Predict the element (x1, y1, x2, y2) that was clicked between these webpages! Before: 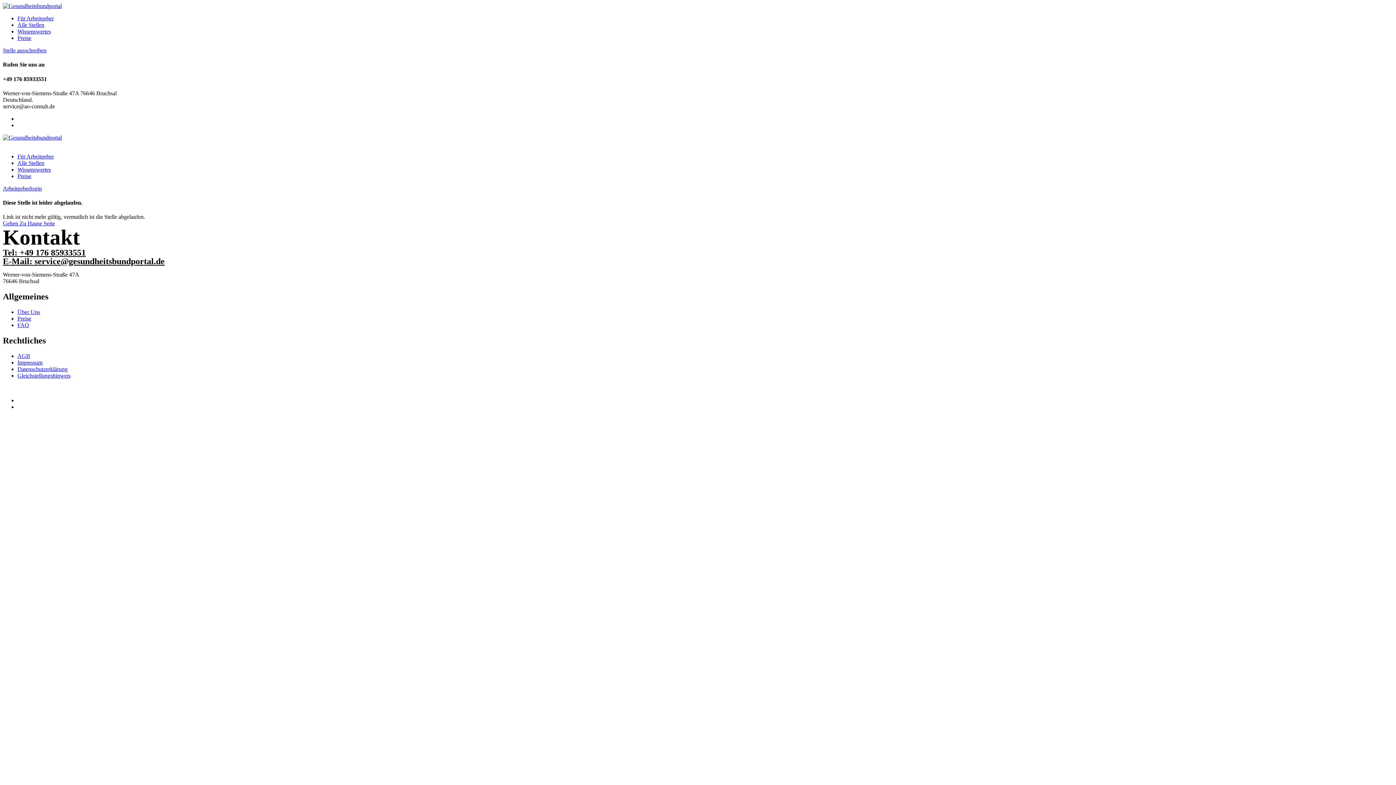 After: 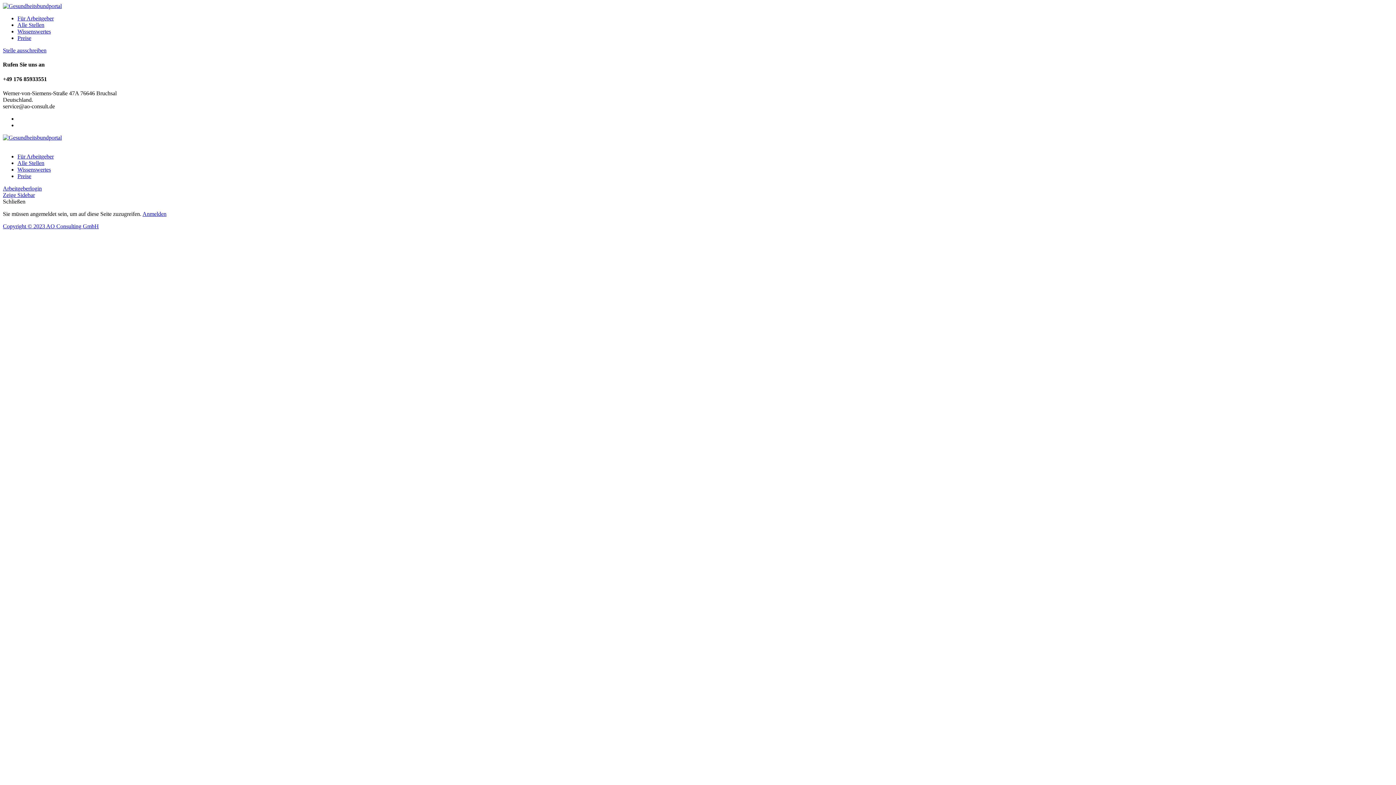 Action: bbox: (2, 47, 46, 53) label: Stelle ausschreiben